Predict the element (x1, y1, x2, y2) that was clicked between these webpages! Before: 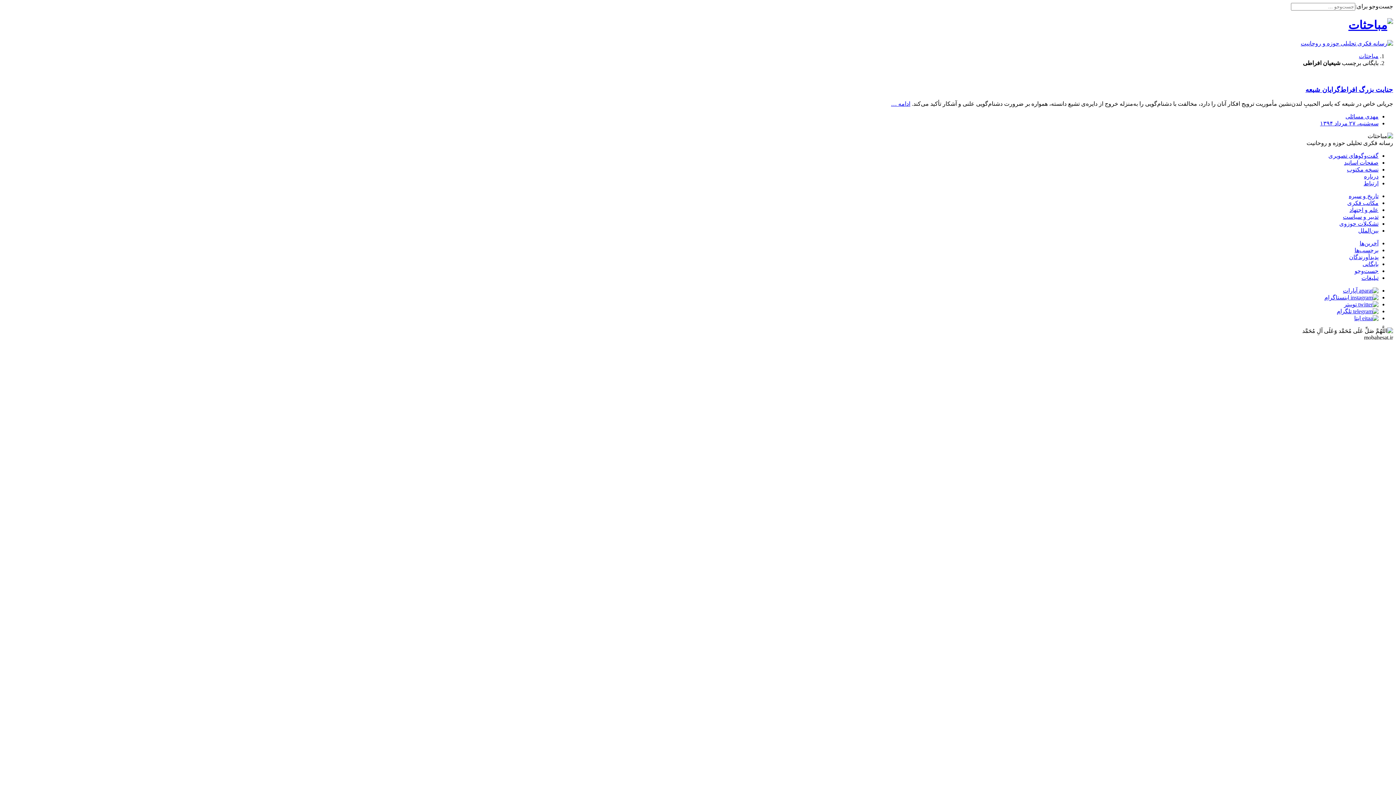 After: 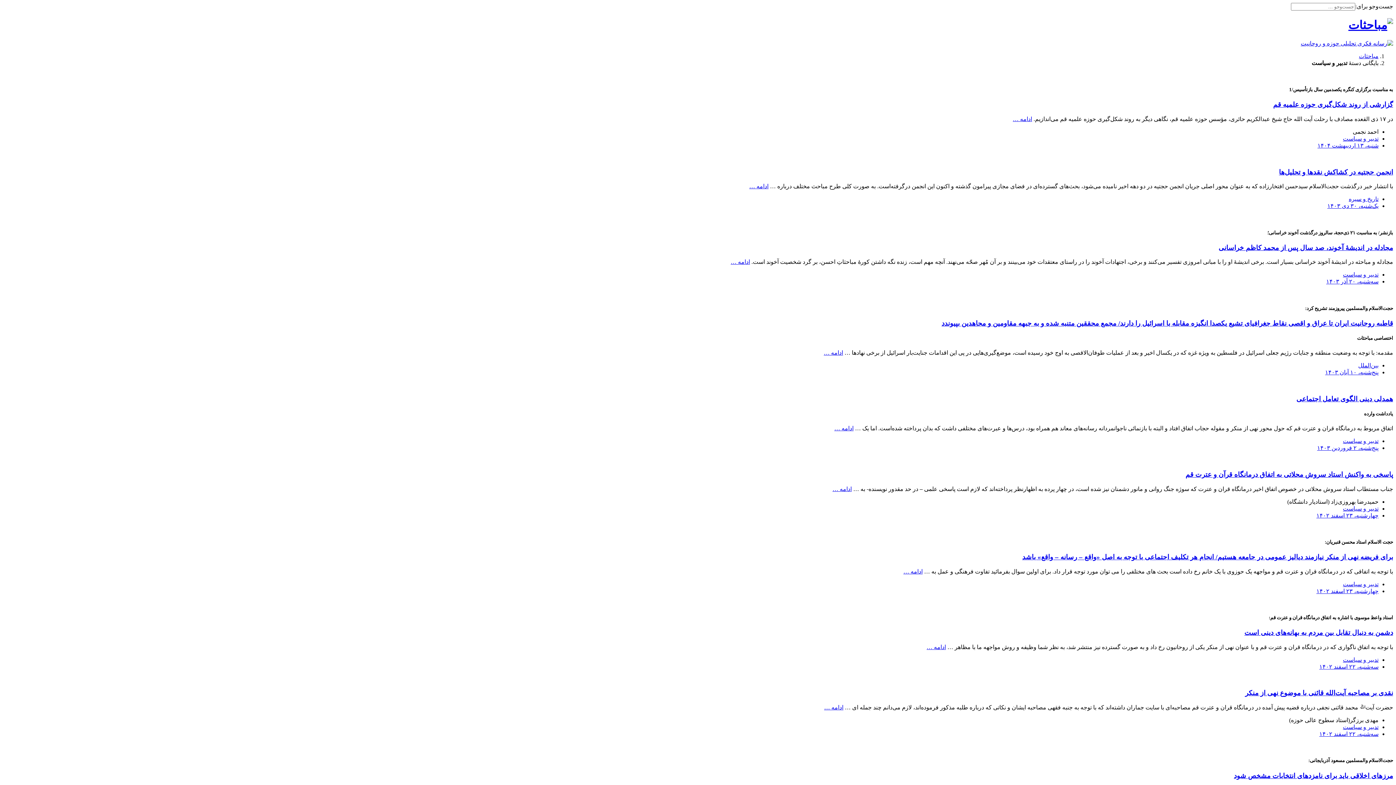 Action: bbox: (1343, 213, 1378, 220) label: تدبیر و سیاست